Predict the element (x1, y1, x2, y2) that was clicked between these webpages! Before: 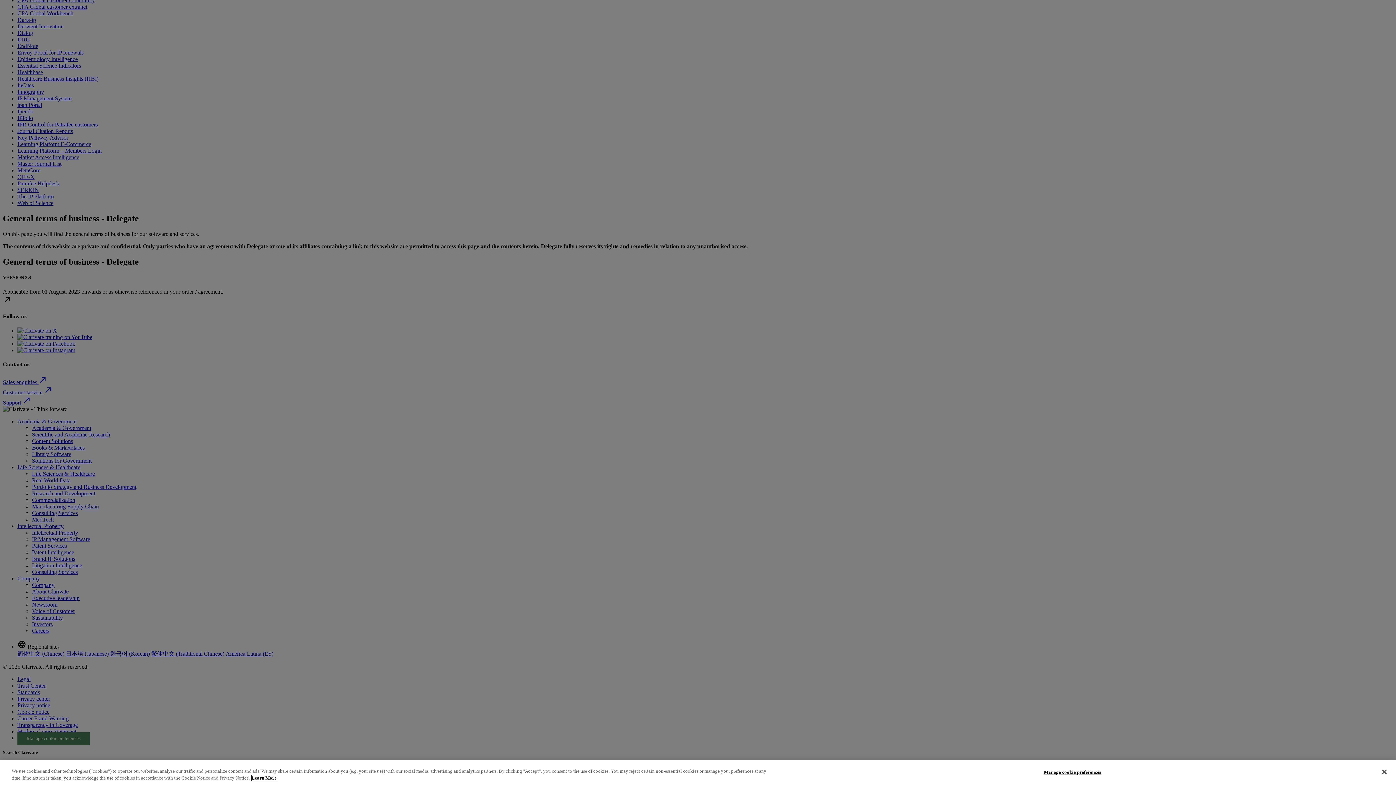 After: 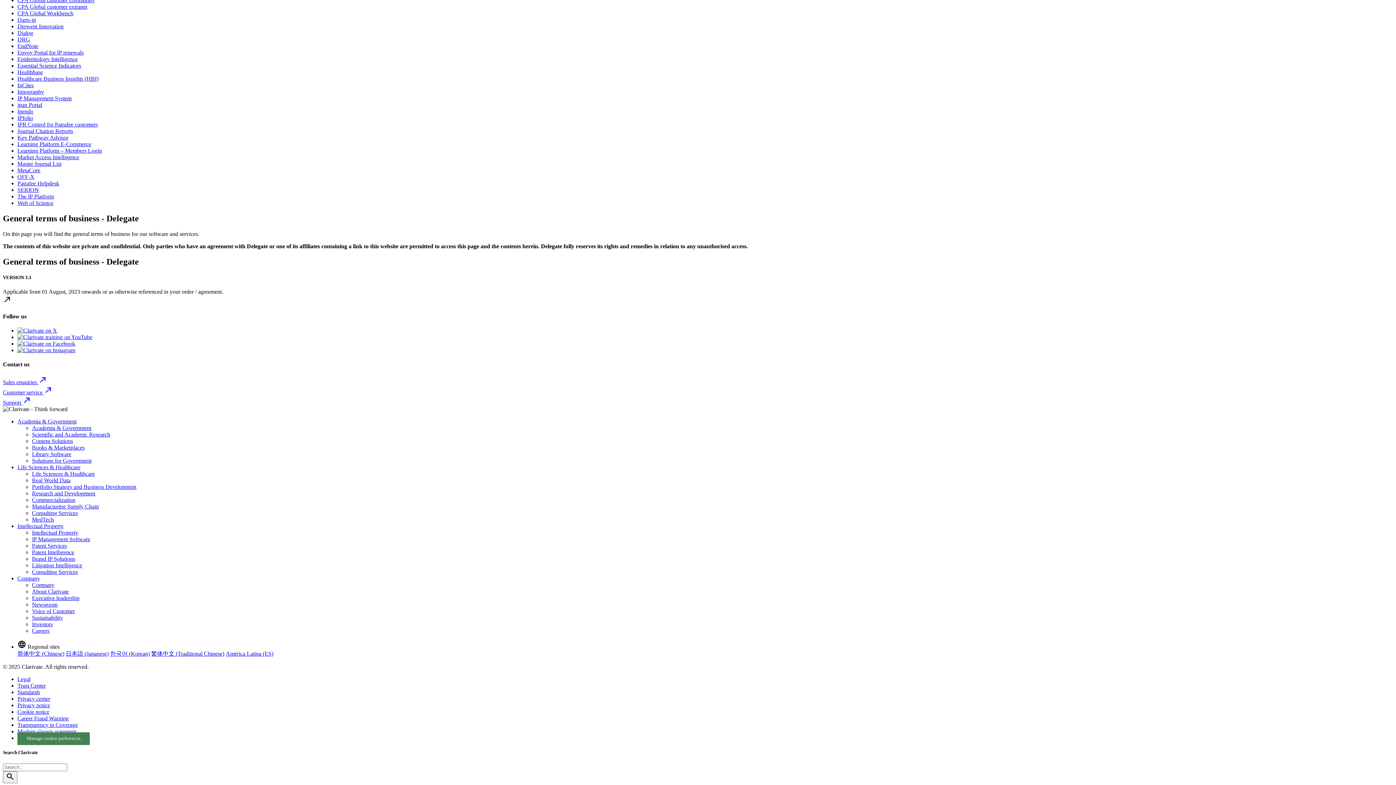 Action: bbox: (1376, 764, 1392, 780) label: Close